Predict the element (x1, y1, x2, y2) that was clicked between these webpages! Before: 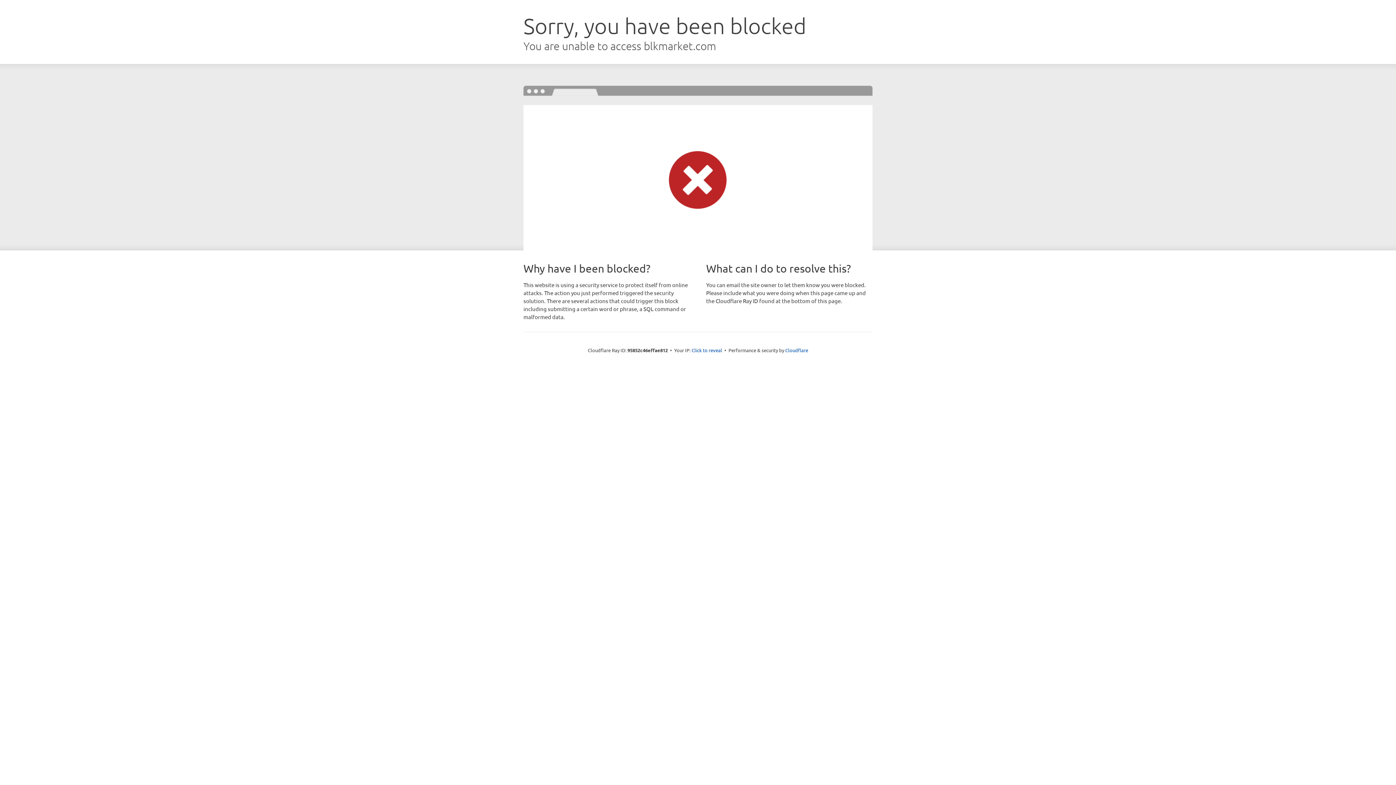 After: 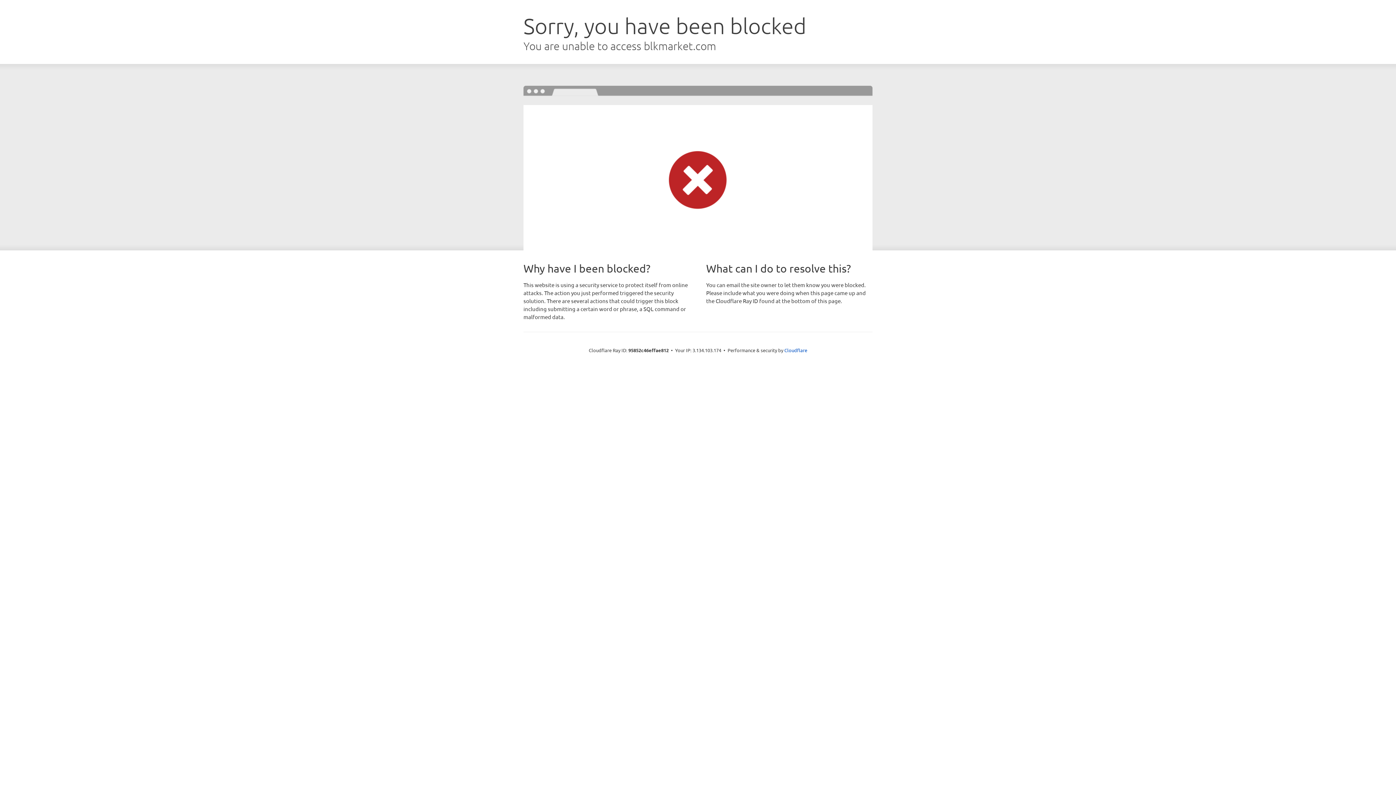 Action: bbox: (691, 346, 722, 353) label: Click to reveal